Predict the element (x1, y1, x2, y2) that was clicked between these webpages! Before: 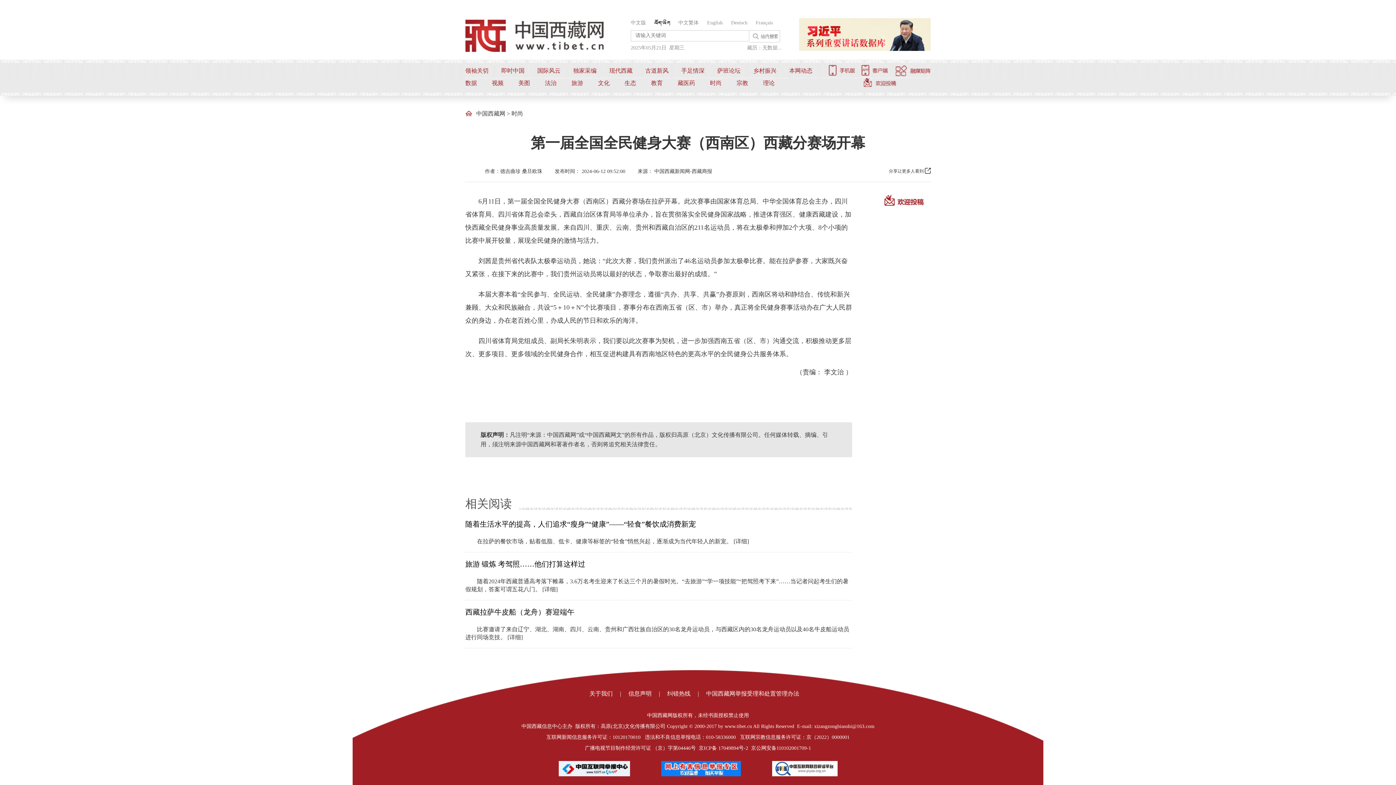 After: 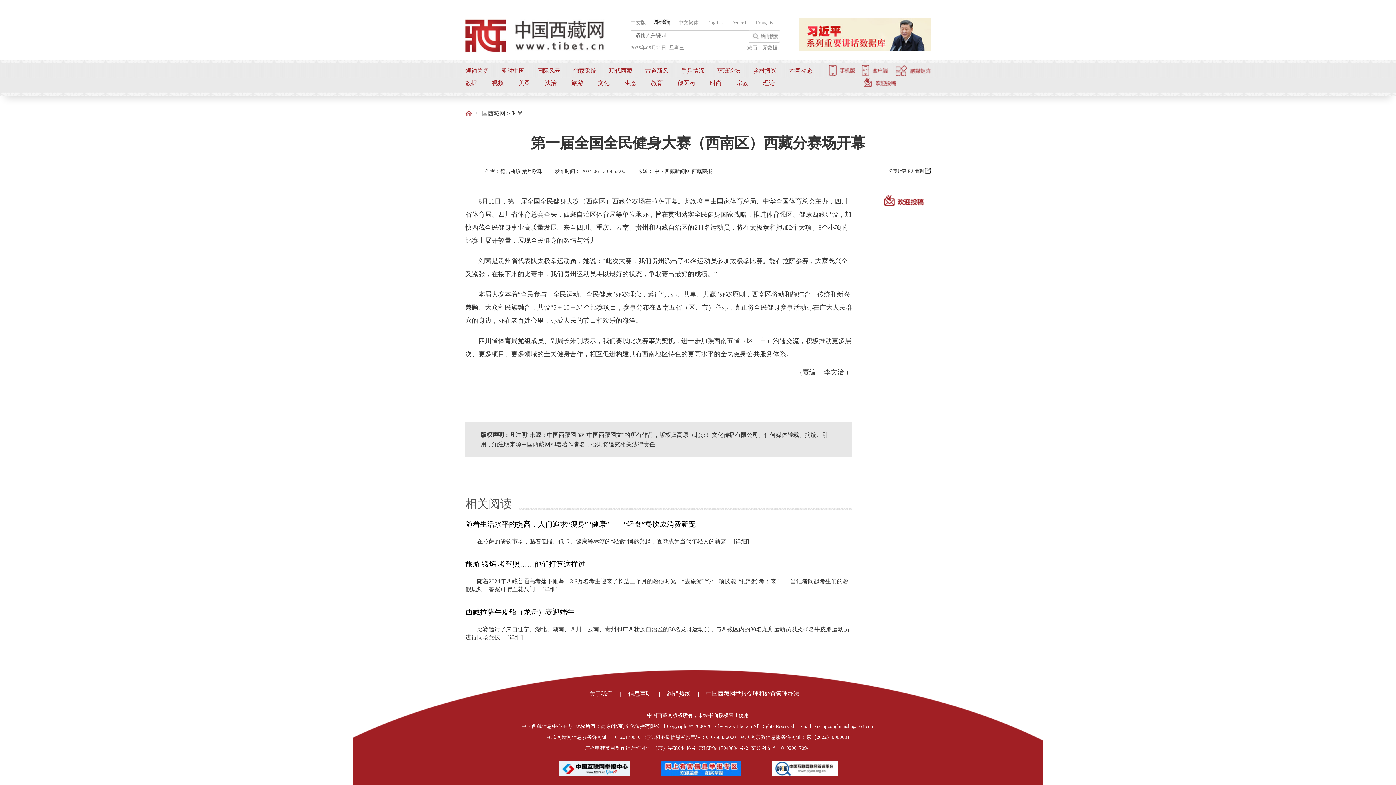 Action: bbox: (501, 67, 524, 73) label: 即时中国